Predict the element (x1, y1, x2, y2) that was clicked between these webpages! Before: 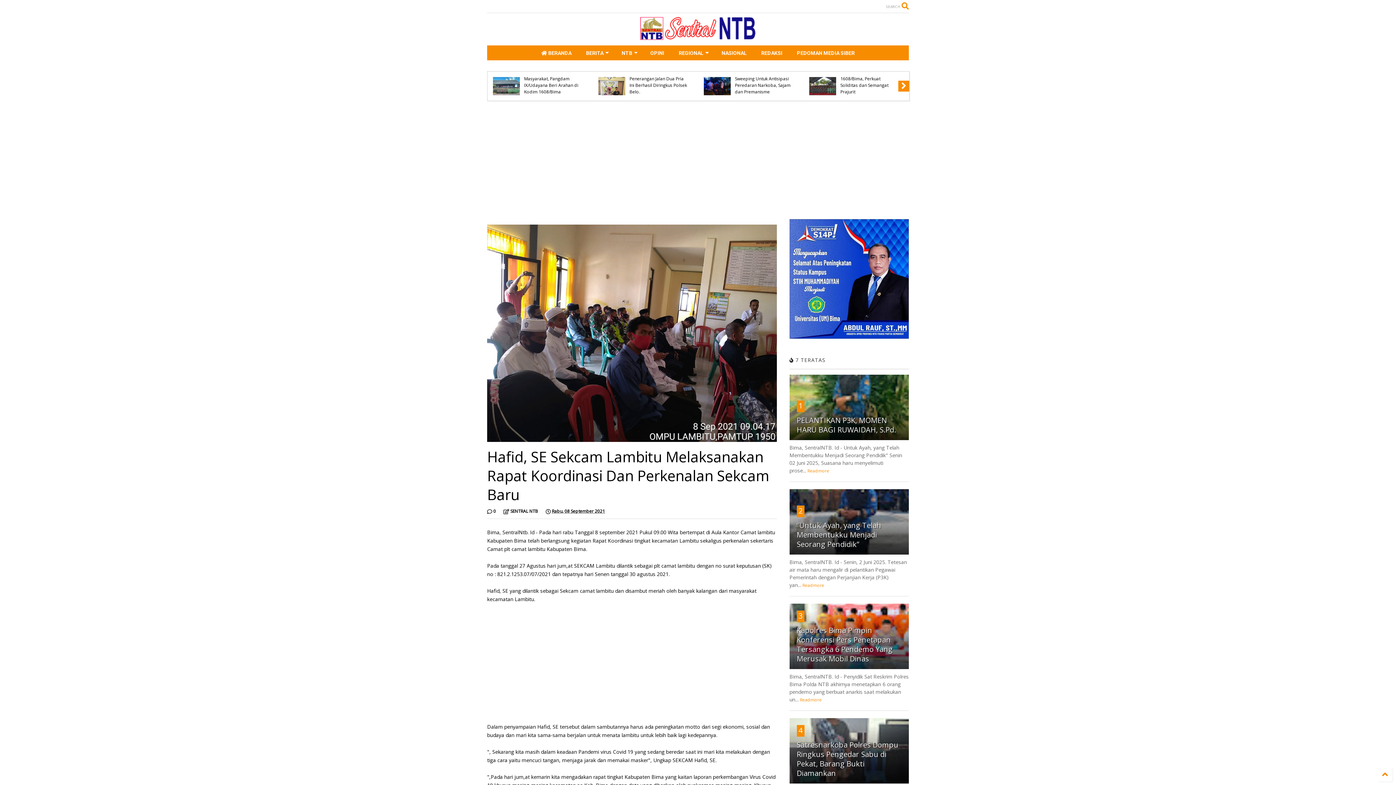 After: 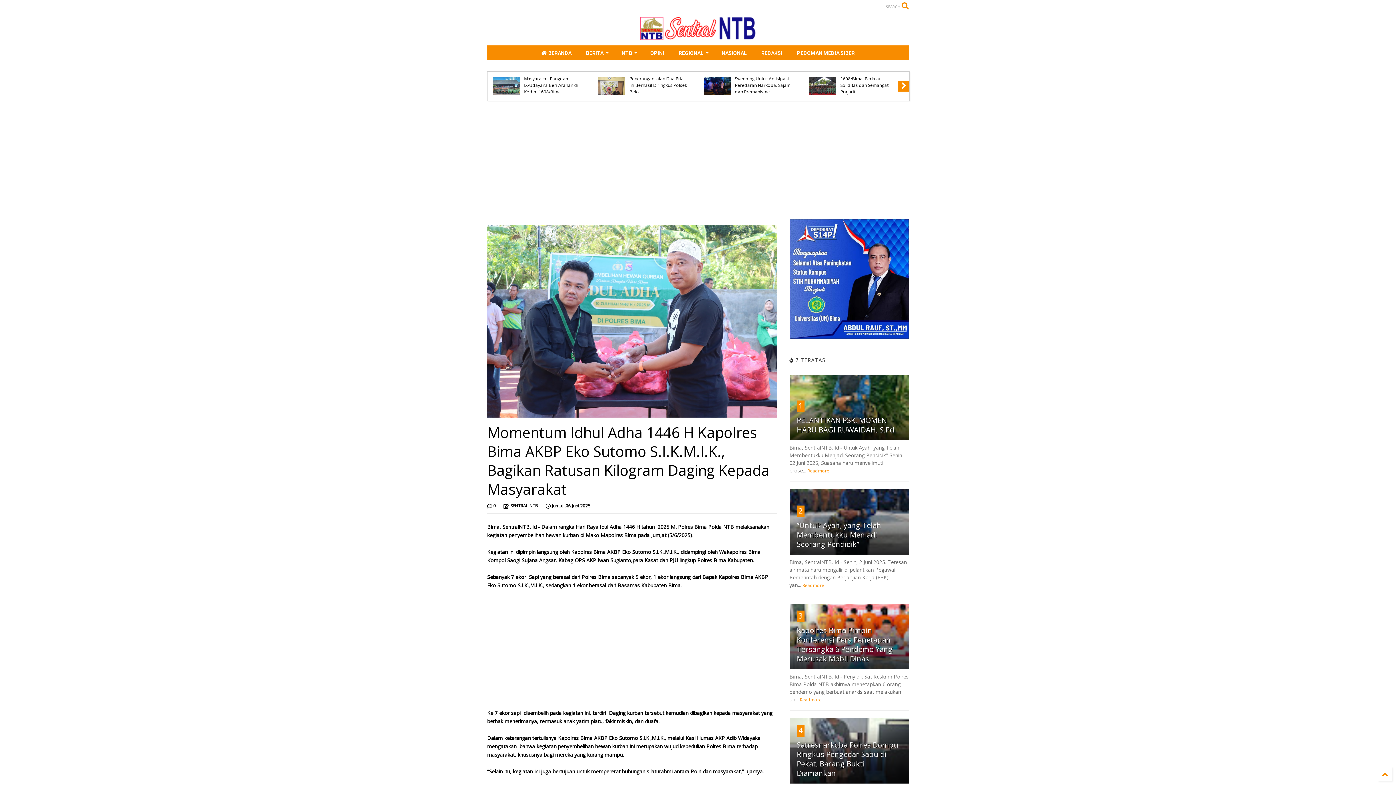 Action: bbox: (735, 62, 793, 95) label: Momentum Idhul Adha 1446 H Kapolres Bima AKBP Eko Sutomo S.I.K.M.I.K., Bagikan Ratusan Kilogram Daging Kepada Masyarakat